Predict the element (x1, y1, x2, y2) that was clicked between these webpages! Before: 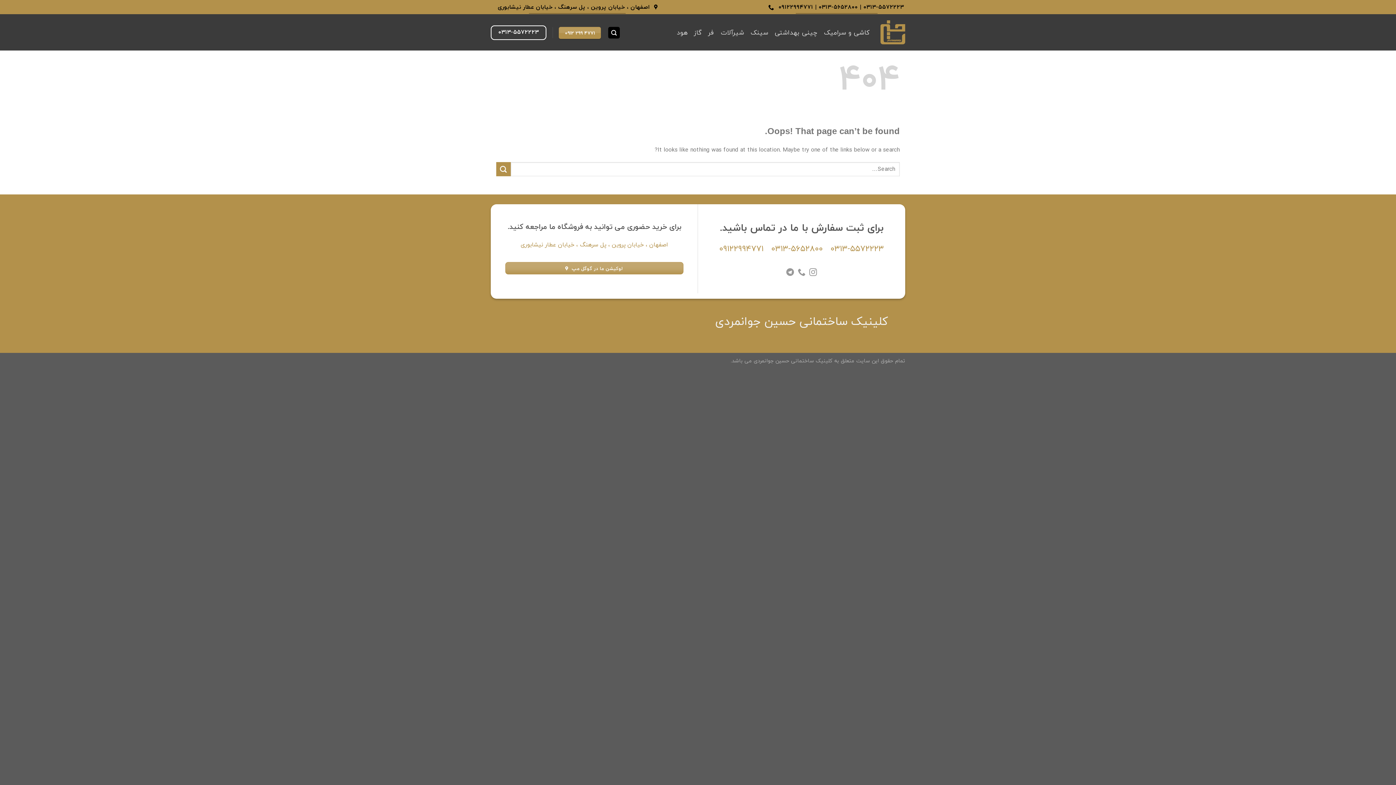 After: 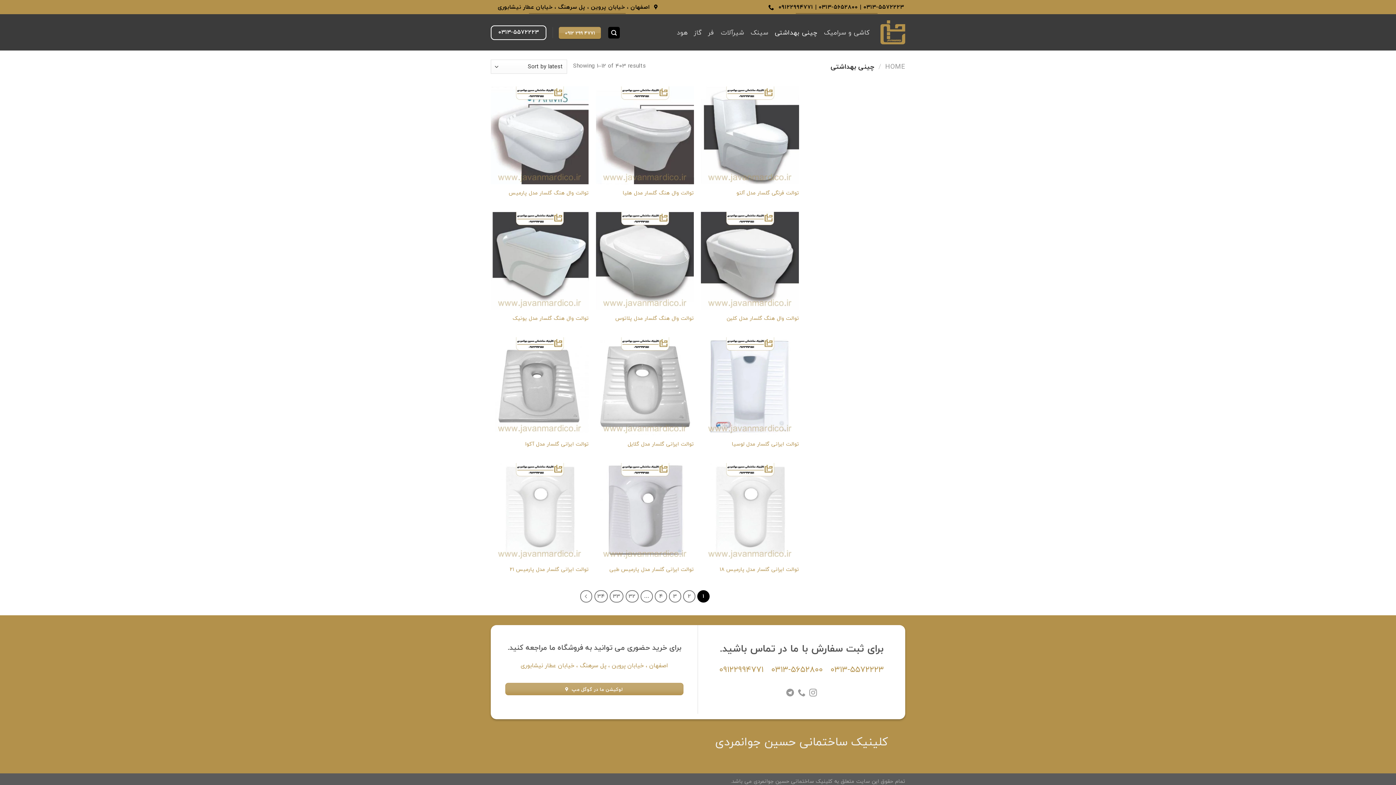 Action: label: چینی بهداشتی bbox: (774, 24, 817, 41)